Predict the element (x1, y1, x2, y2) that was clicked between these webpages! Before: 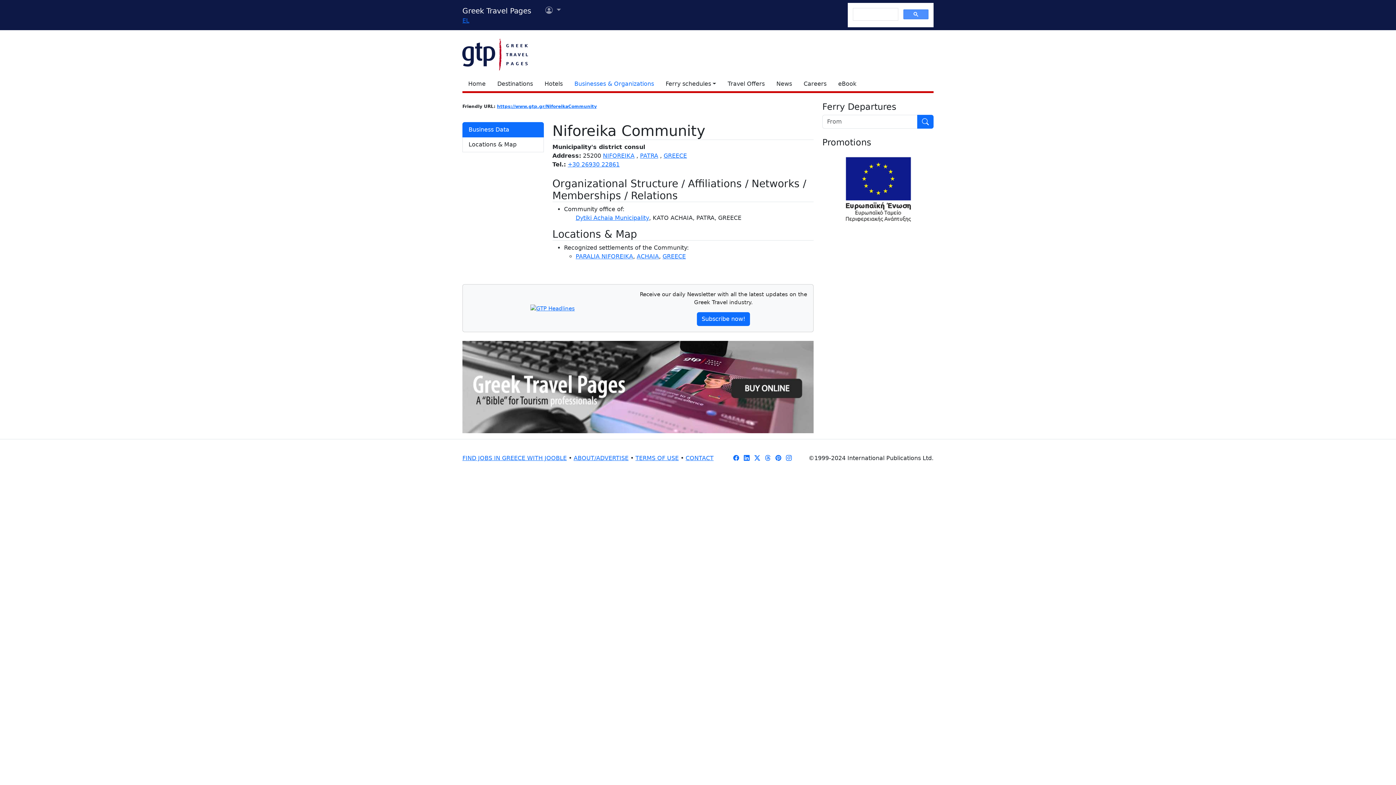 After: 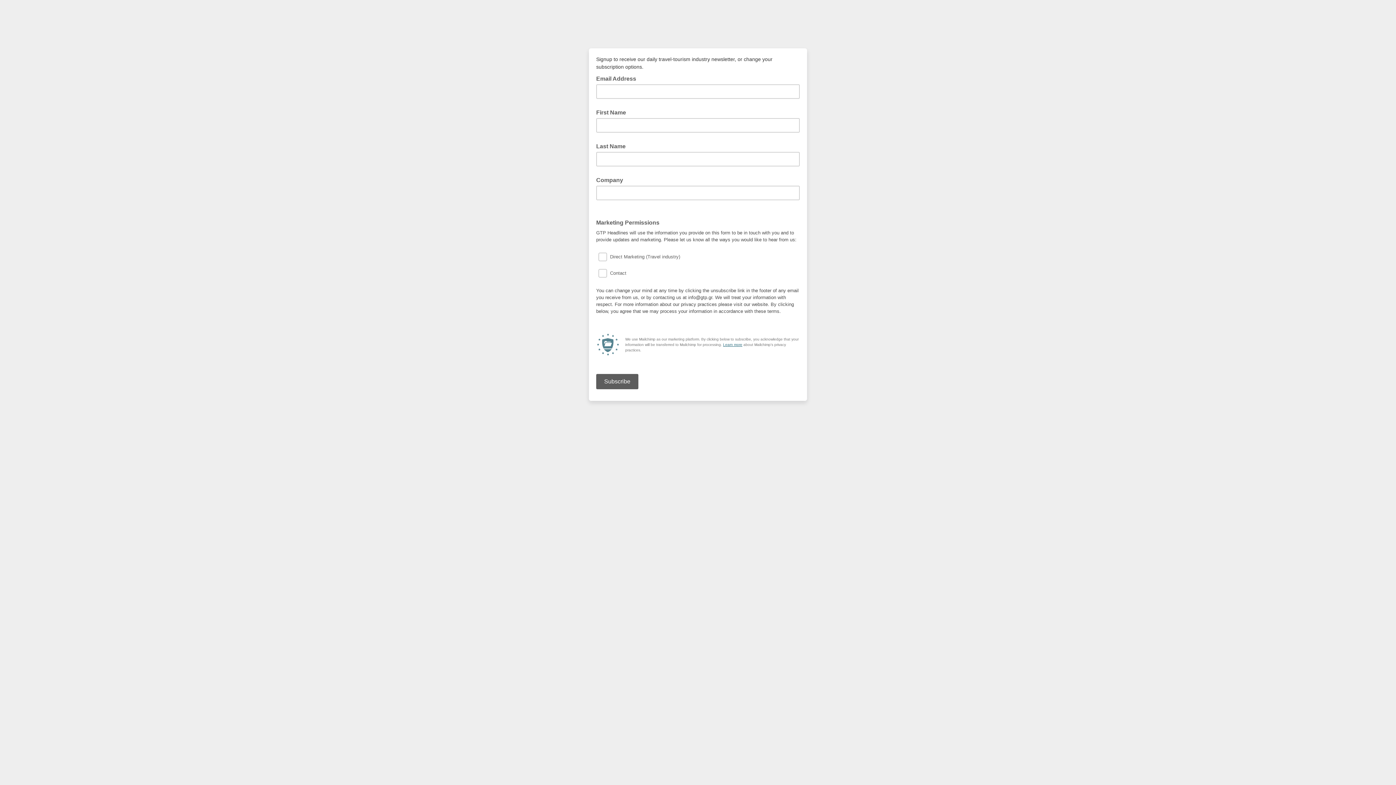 Action: label: Subscribe now! bbox: (697, 312, 750, 326)